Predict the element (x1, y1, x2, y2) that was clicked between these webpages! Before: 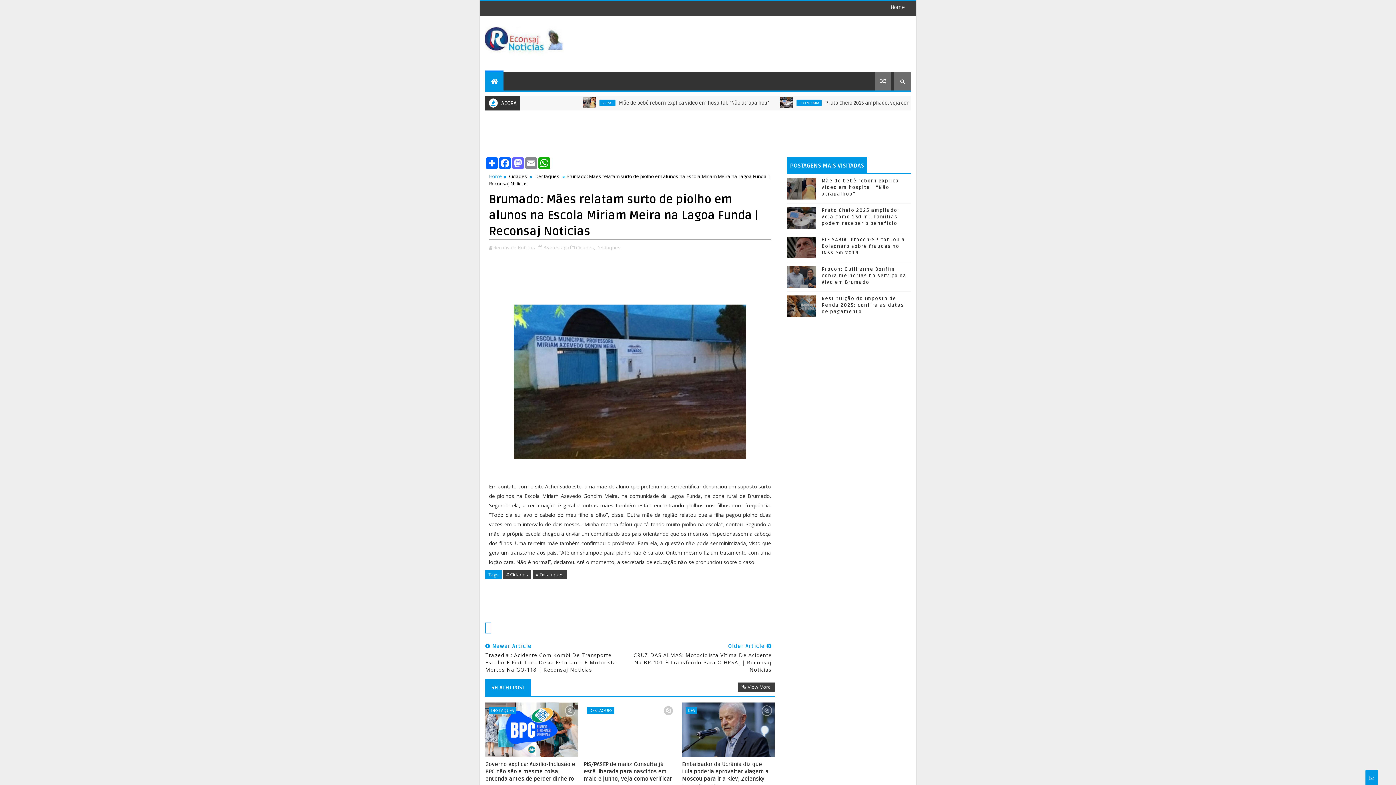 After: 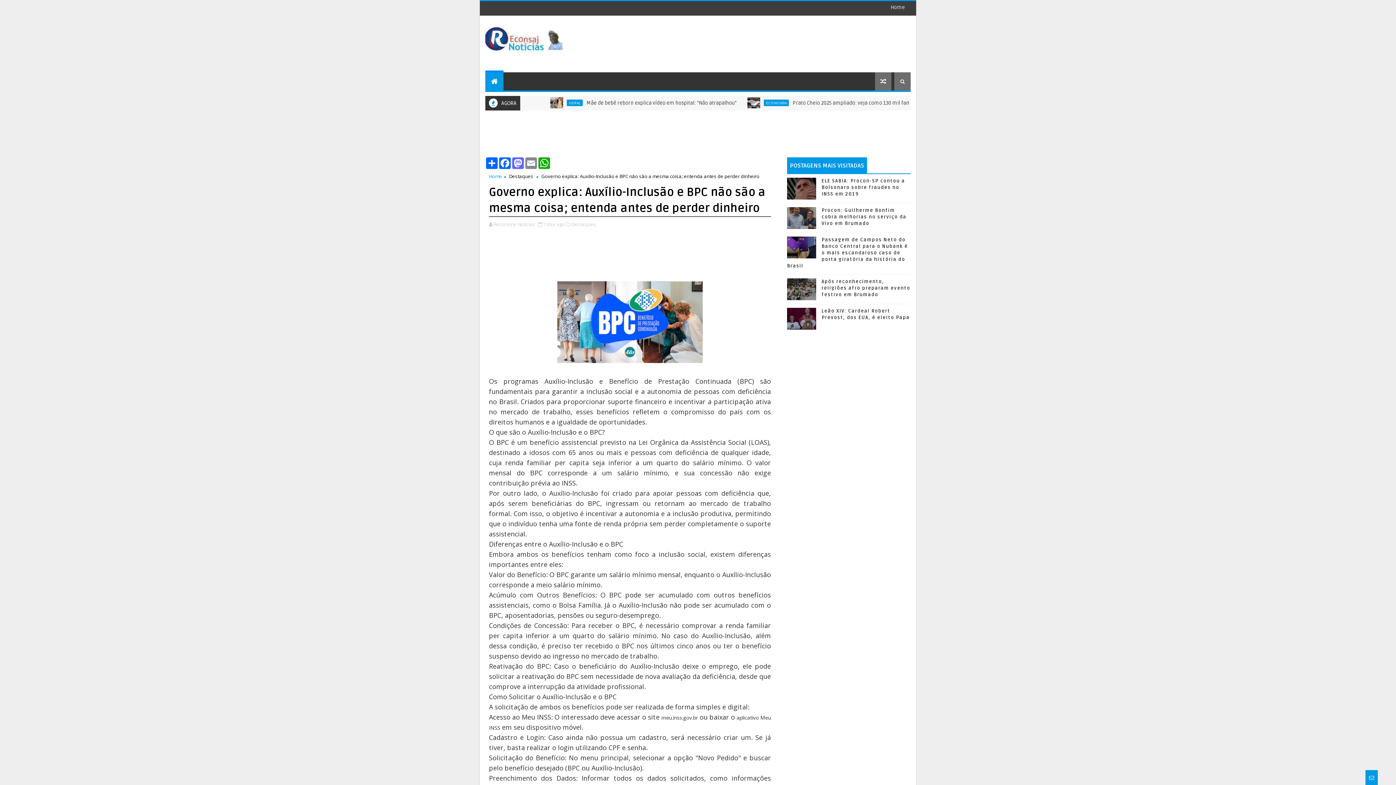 Action: bbox: (485, 702, 578, 757)